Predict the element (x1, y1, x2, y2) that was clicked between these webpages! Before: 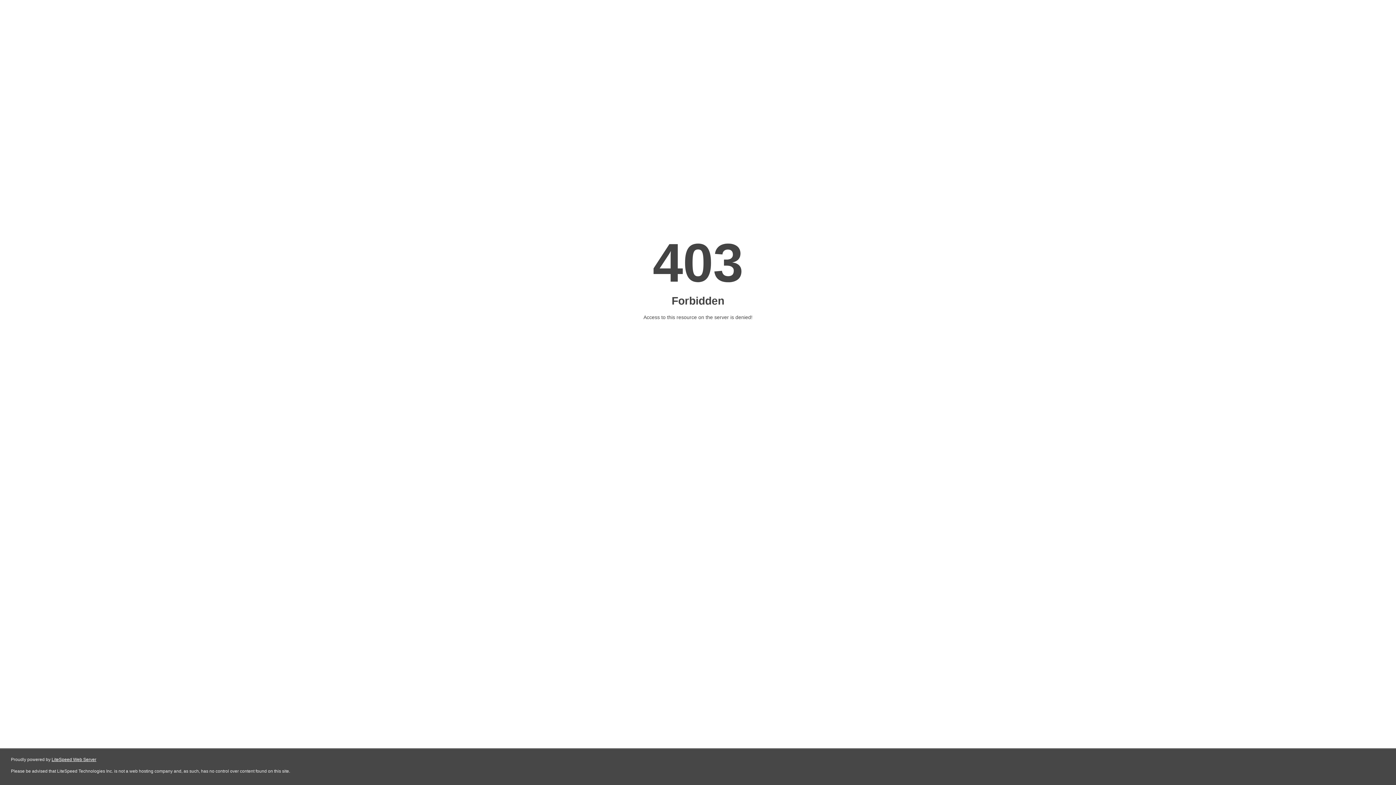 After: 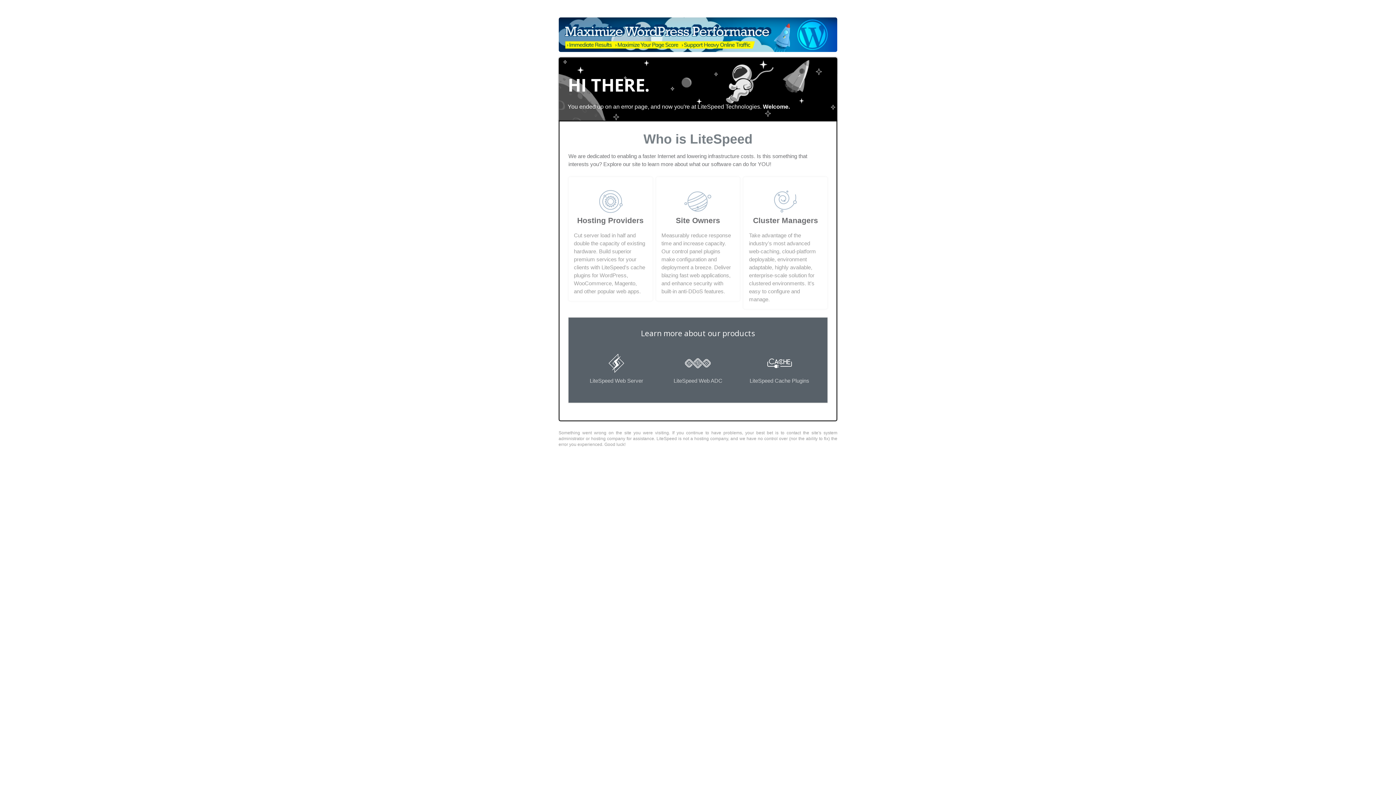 Action: label: LiteSpeed Web Server bbox: (51, 757, 96, 762)